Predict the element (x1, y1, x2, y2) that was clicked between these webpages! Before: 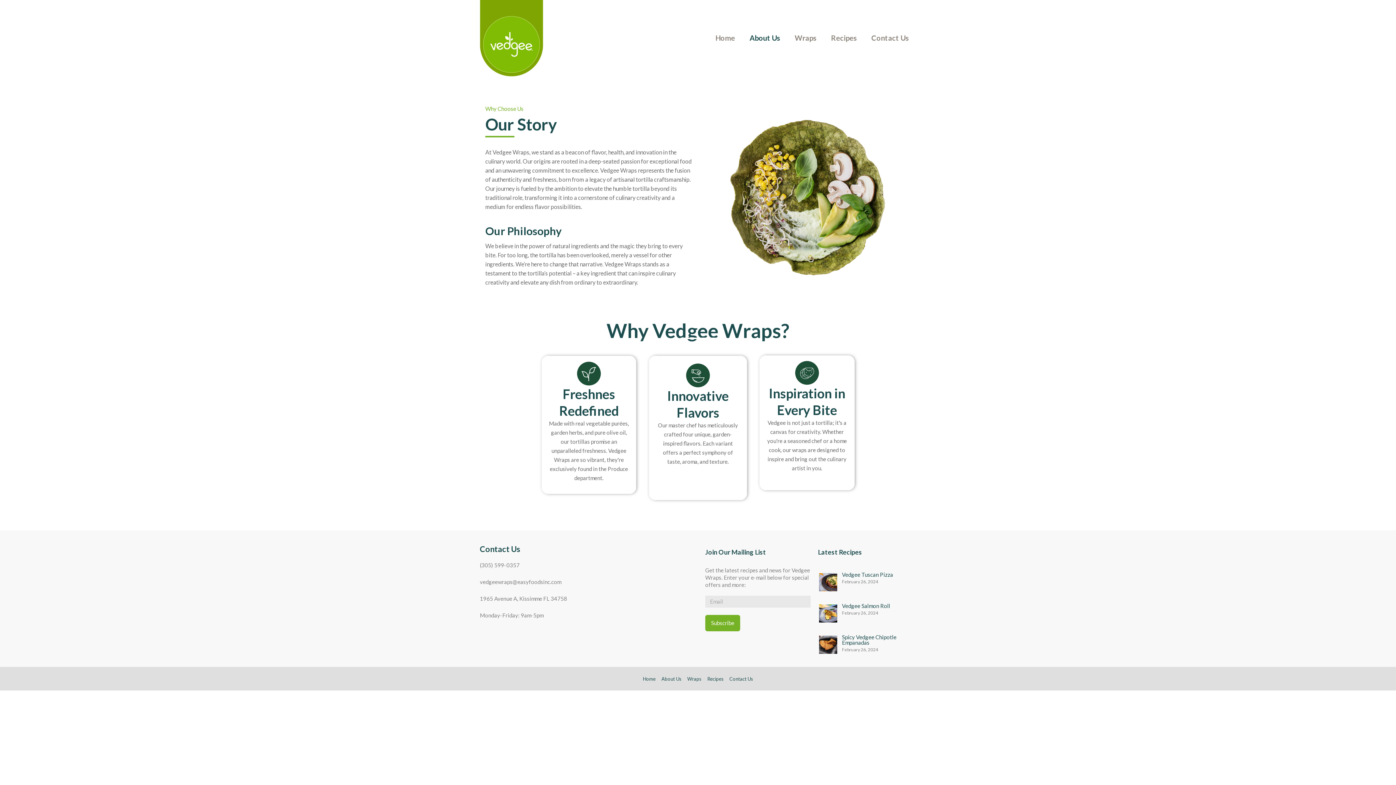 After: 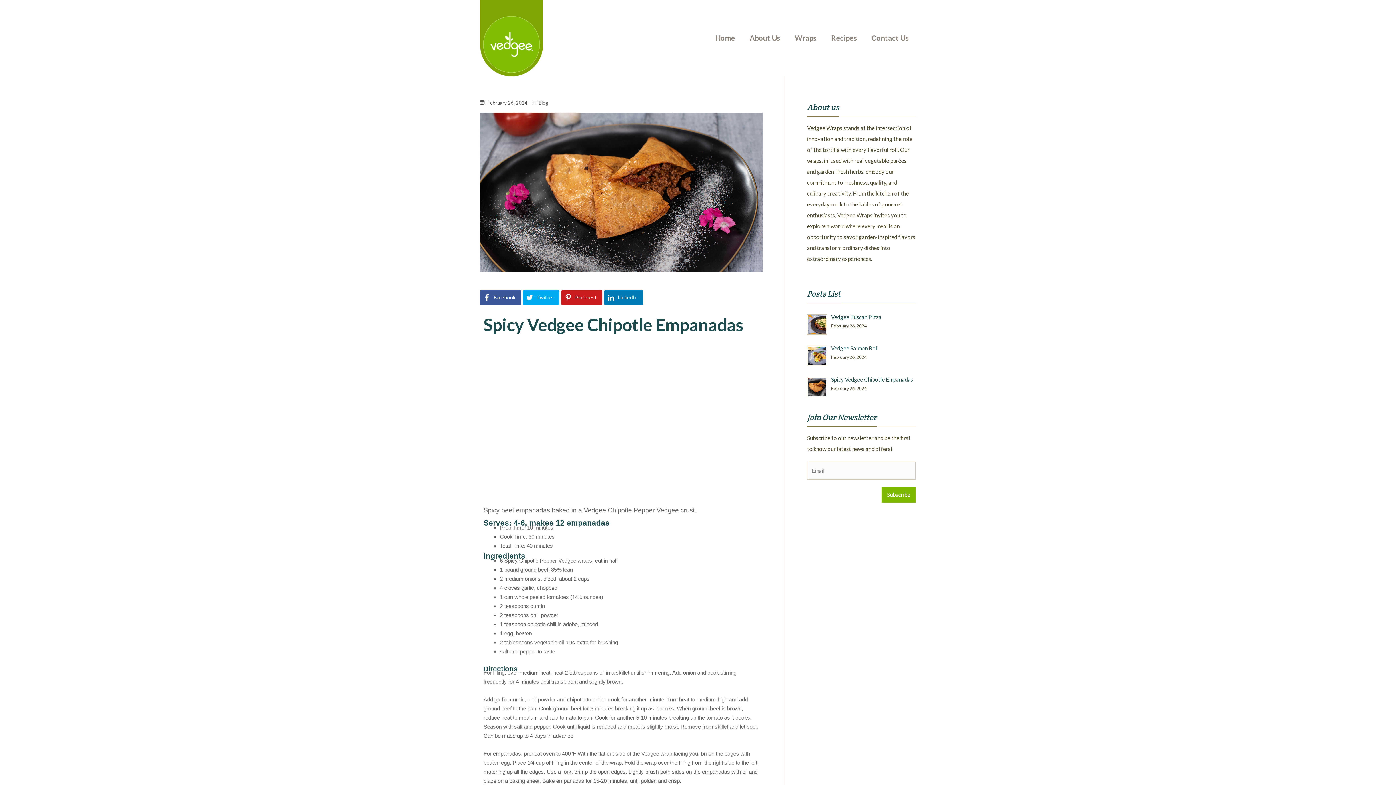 Action: bbox: (818, 640, 838, 647)